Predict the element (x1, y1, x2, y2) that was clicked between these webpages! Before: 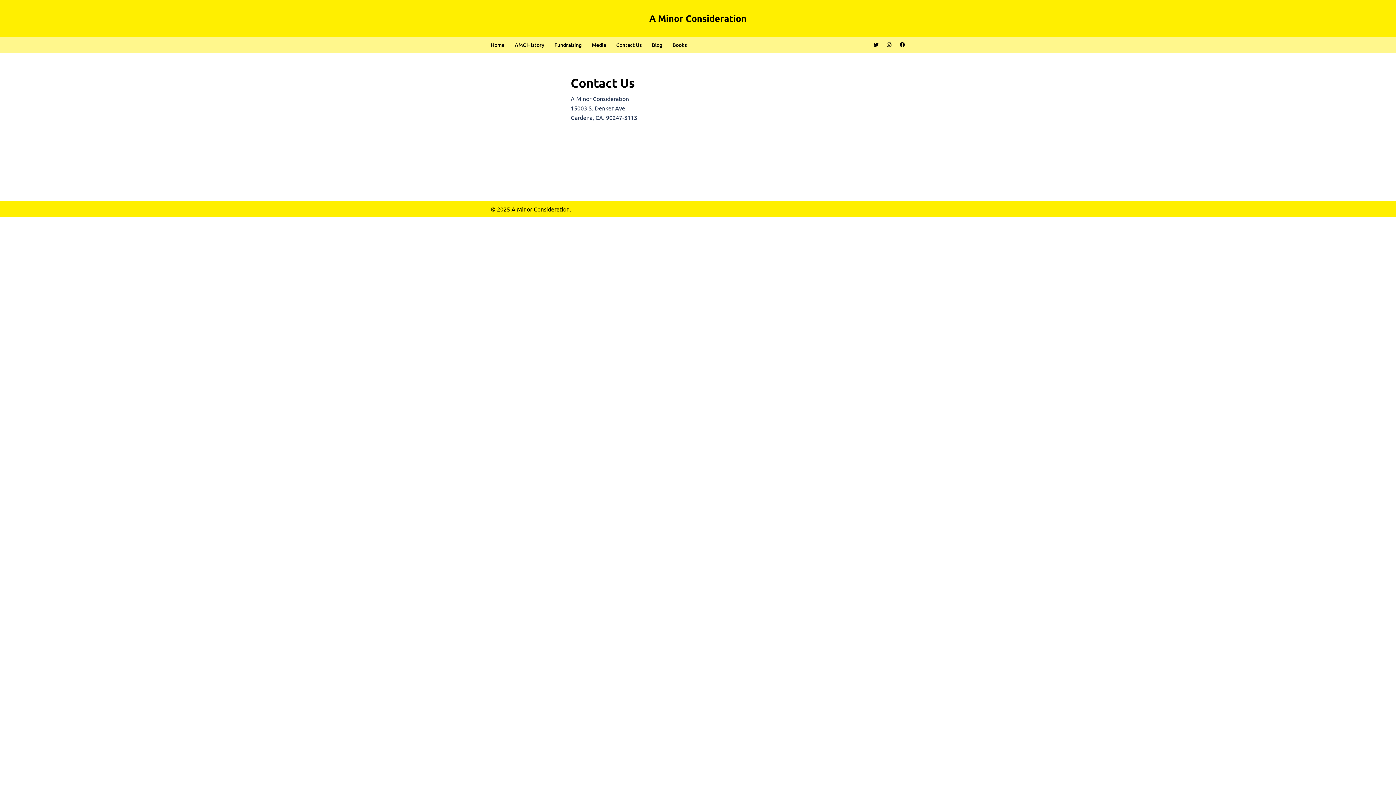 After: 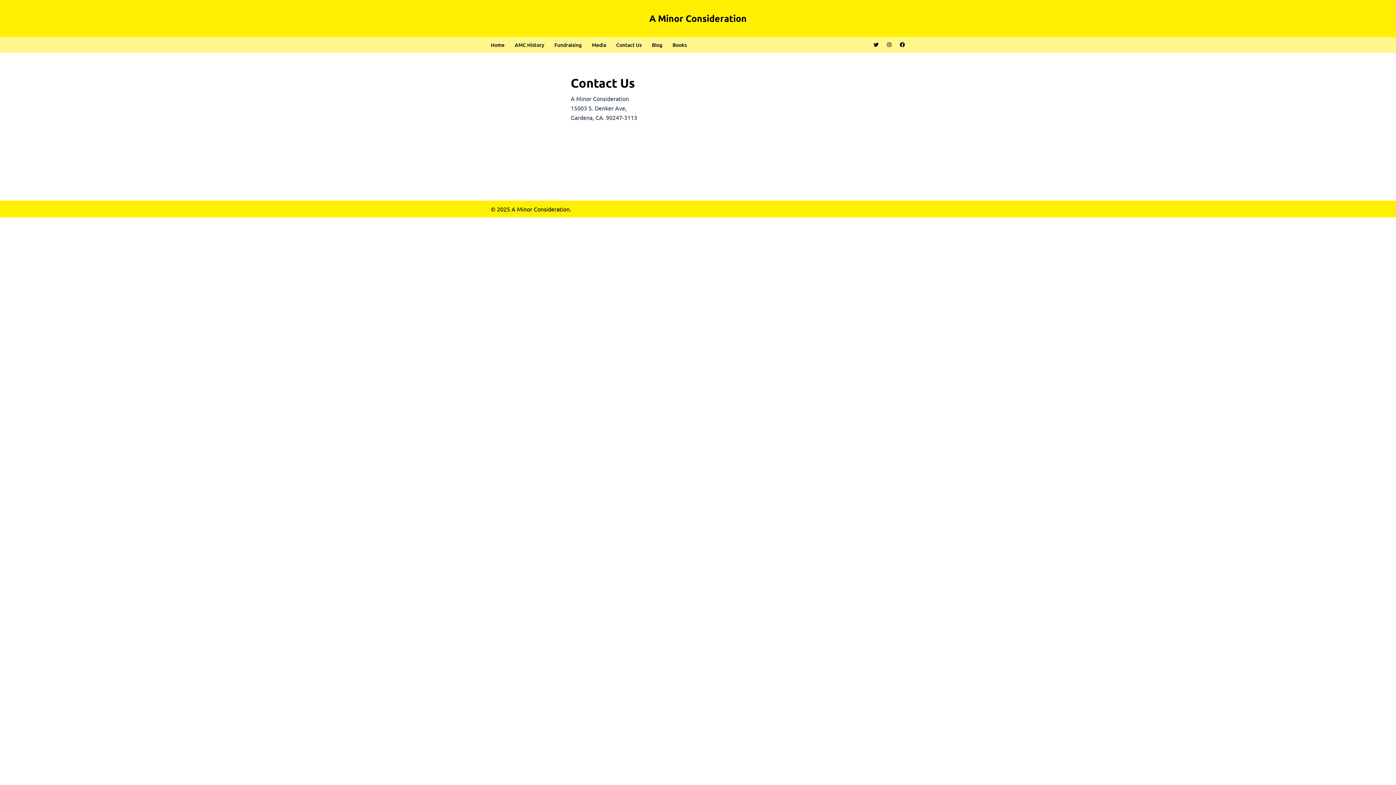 Action: label: https://twitter.com/amcorg bbox: (873, 41, 879, 47)